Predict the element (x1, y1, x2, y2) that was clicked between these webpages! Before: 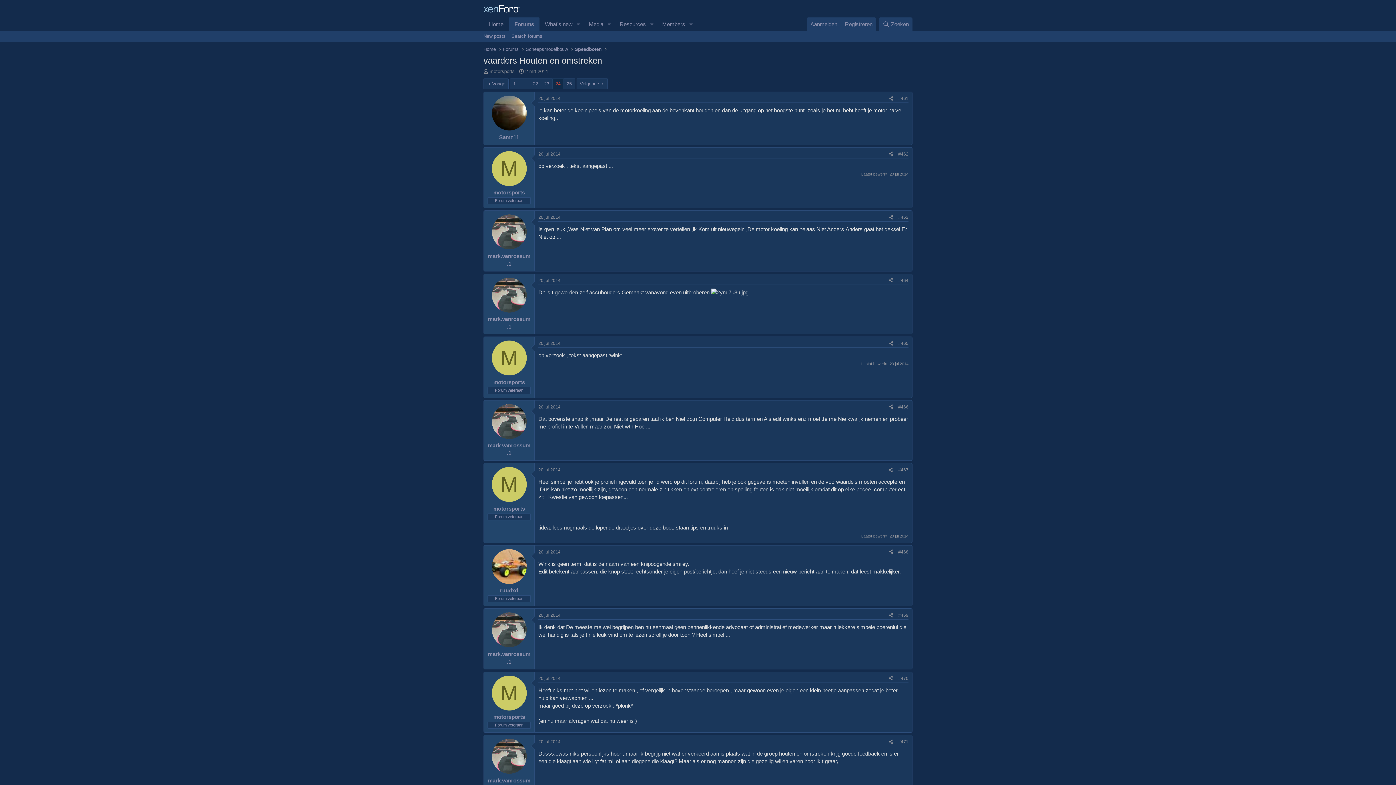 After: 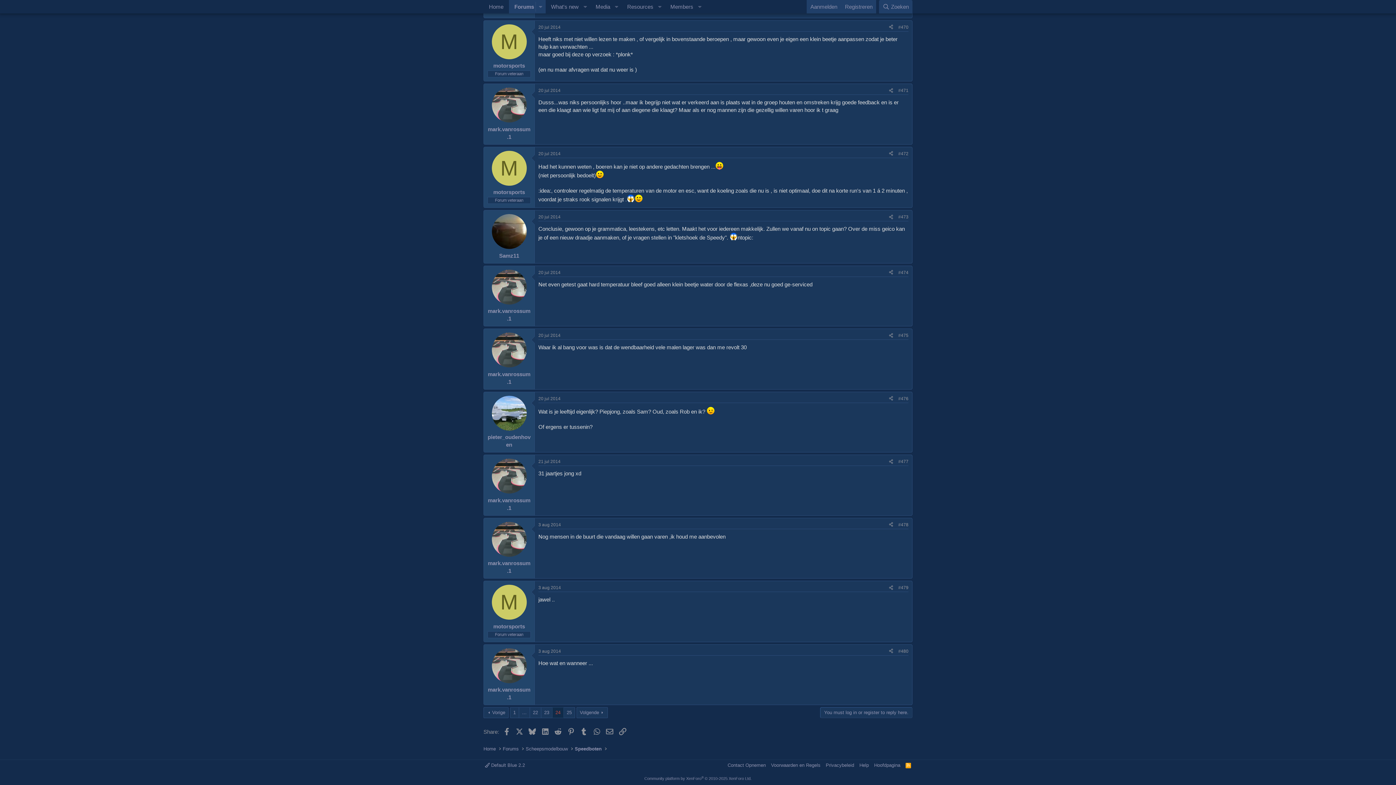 Action: label: 20 jul 2014 bbox: (538, 739, 560, 744)